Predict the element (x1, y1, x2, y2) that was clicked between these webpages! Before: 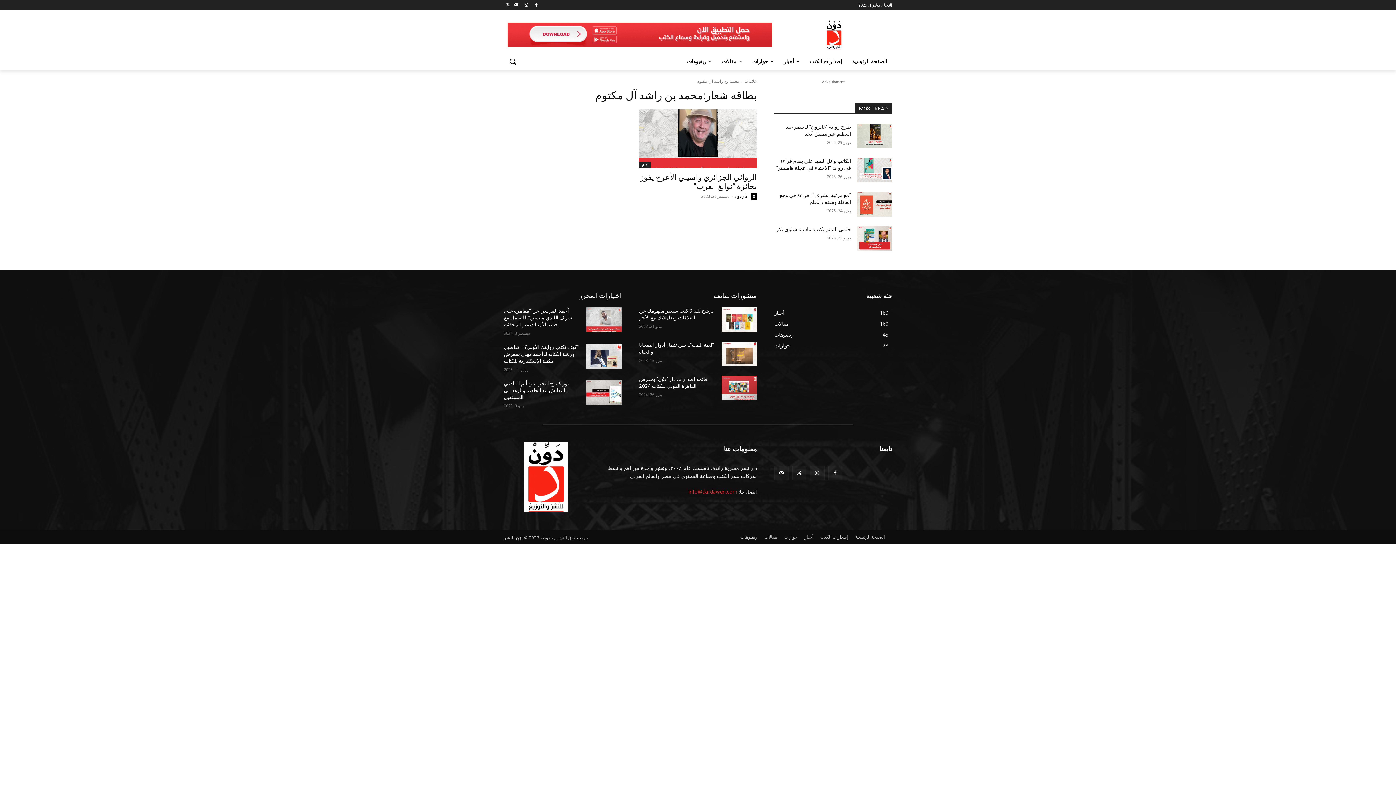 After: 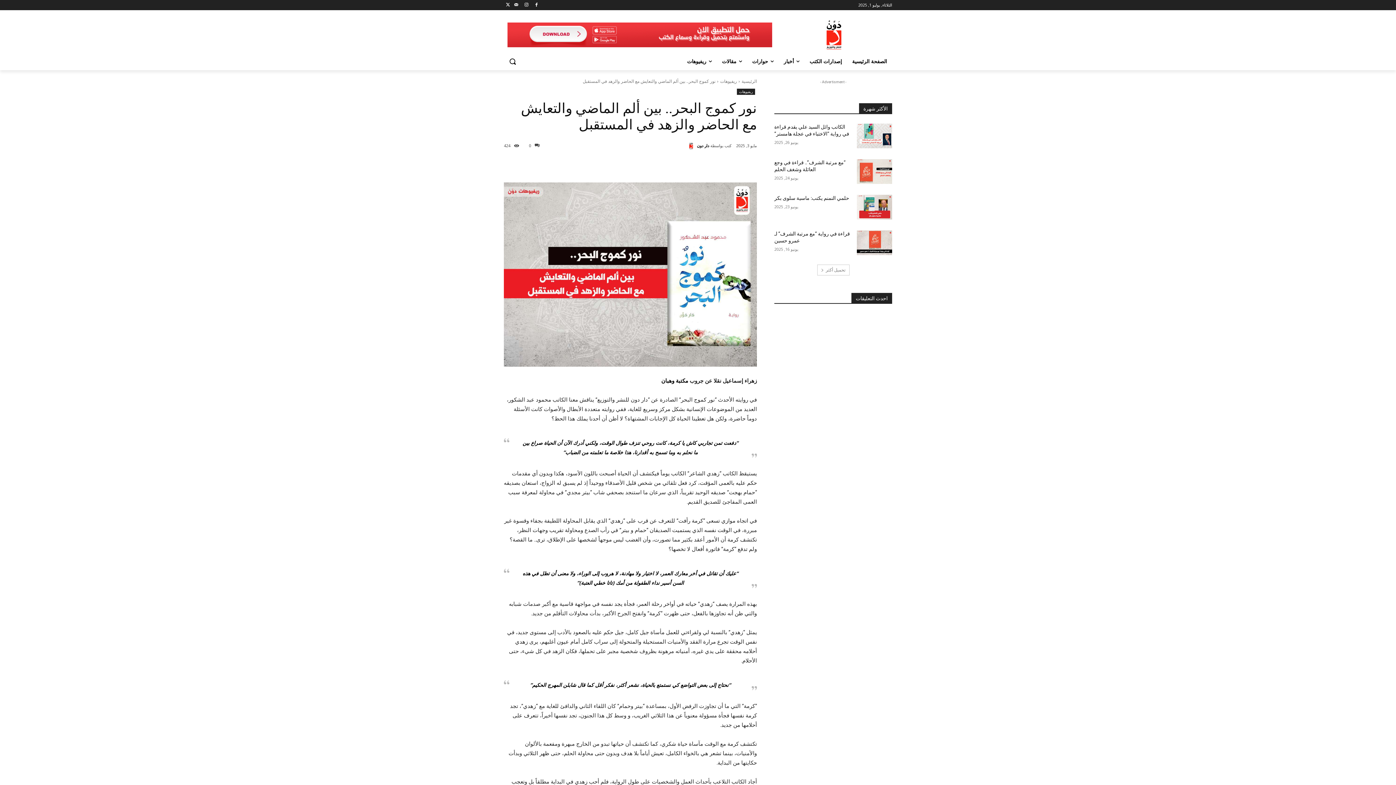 Action: bbox: (504, 380, 569, 400) label: نور كموج البحر.. بين ألم الماضي والتعايش مع الحاضر والزهد في المستقبل